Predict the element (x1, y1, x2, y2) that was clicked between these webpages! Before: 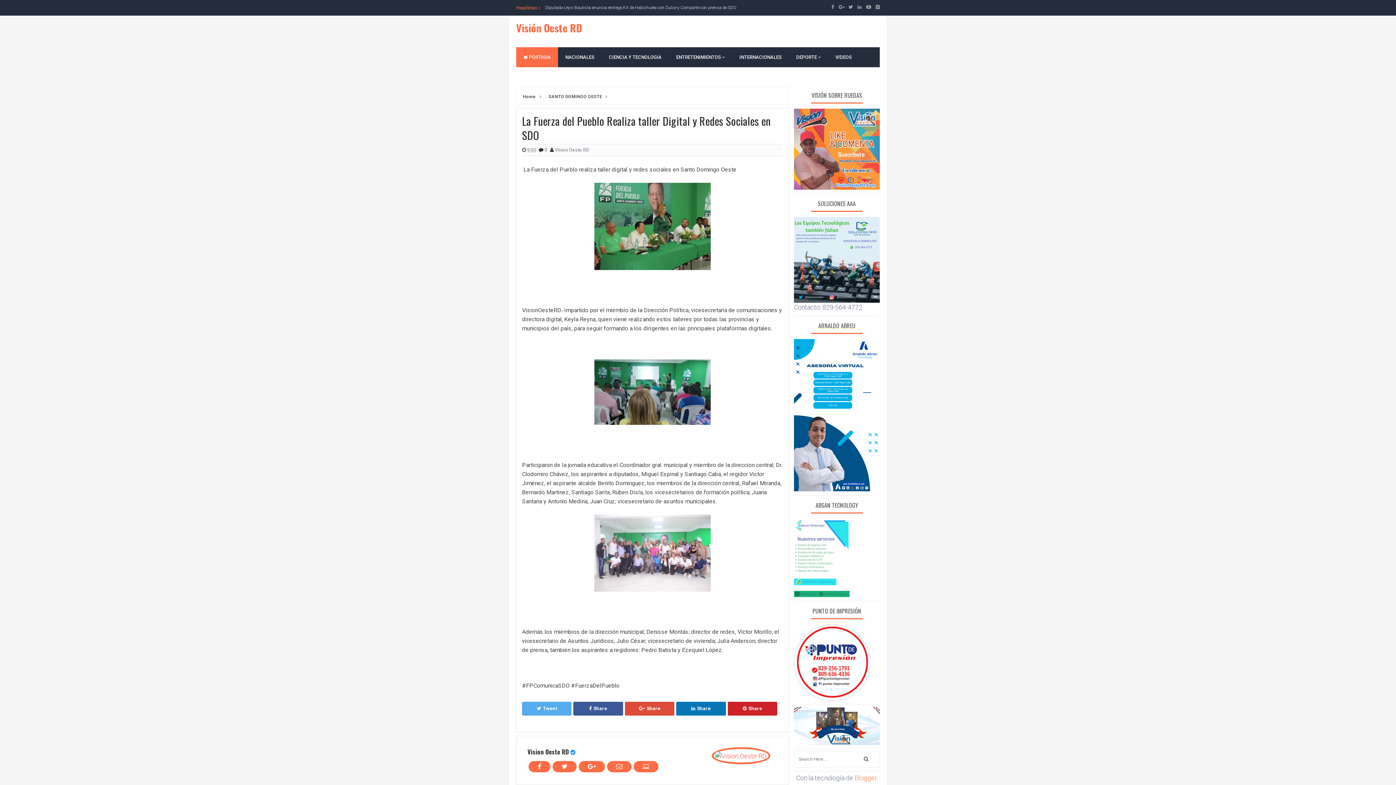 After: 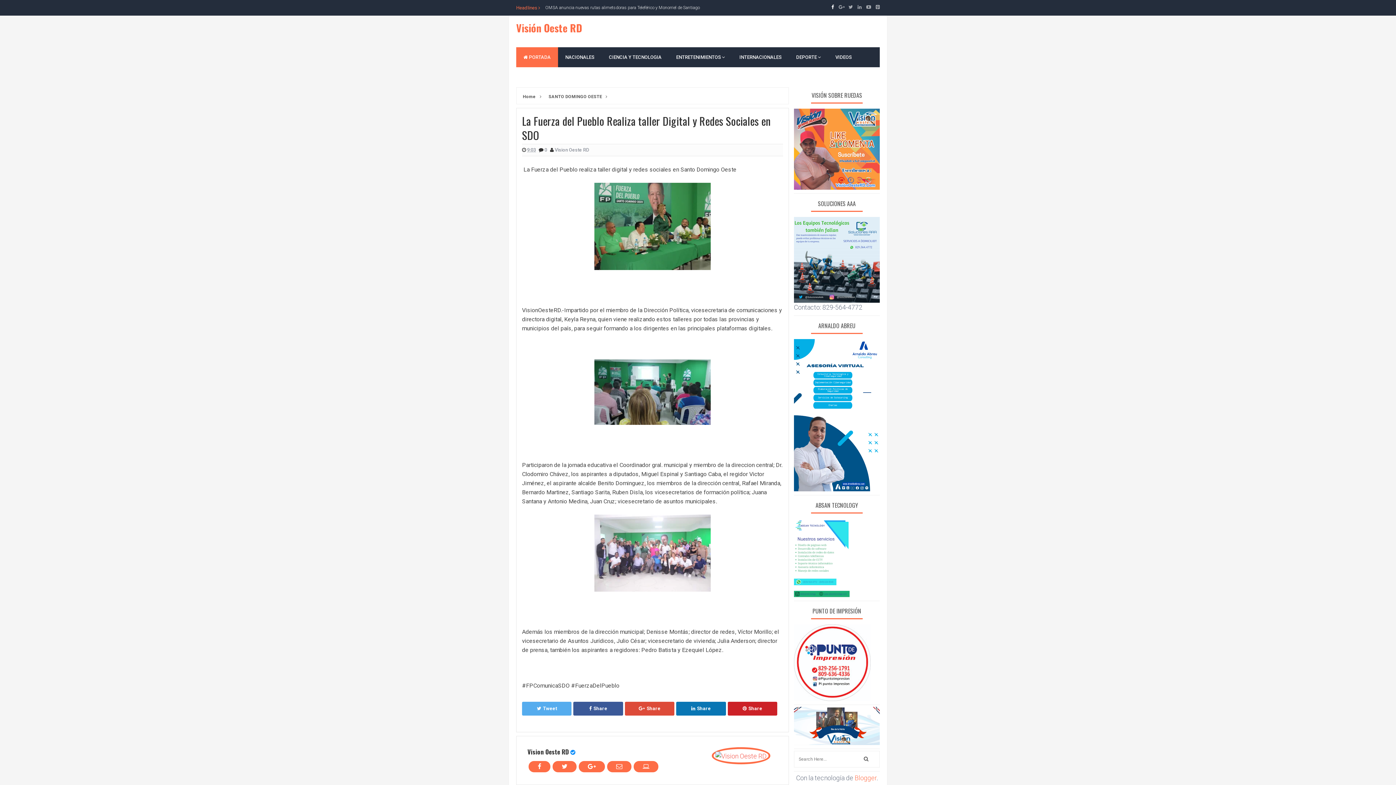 Action: bbox: (831, 2, 834, 10)